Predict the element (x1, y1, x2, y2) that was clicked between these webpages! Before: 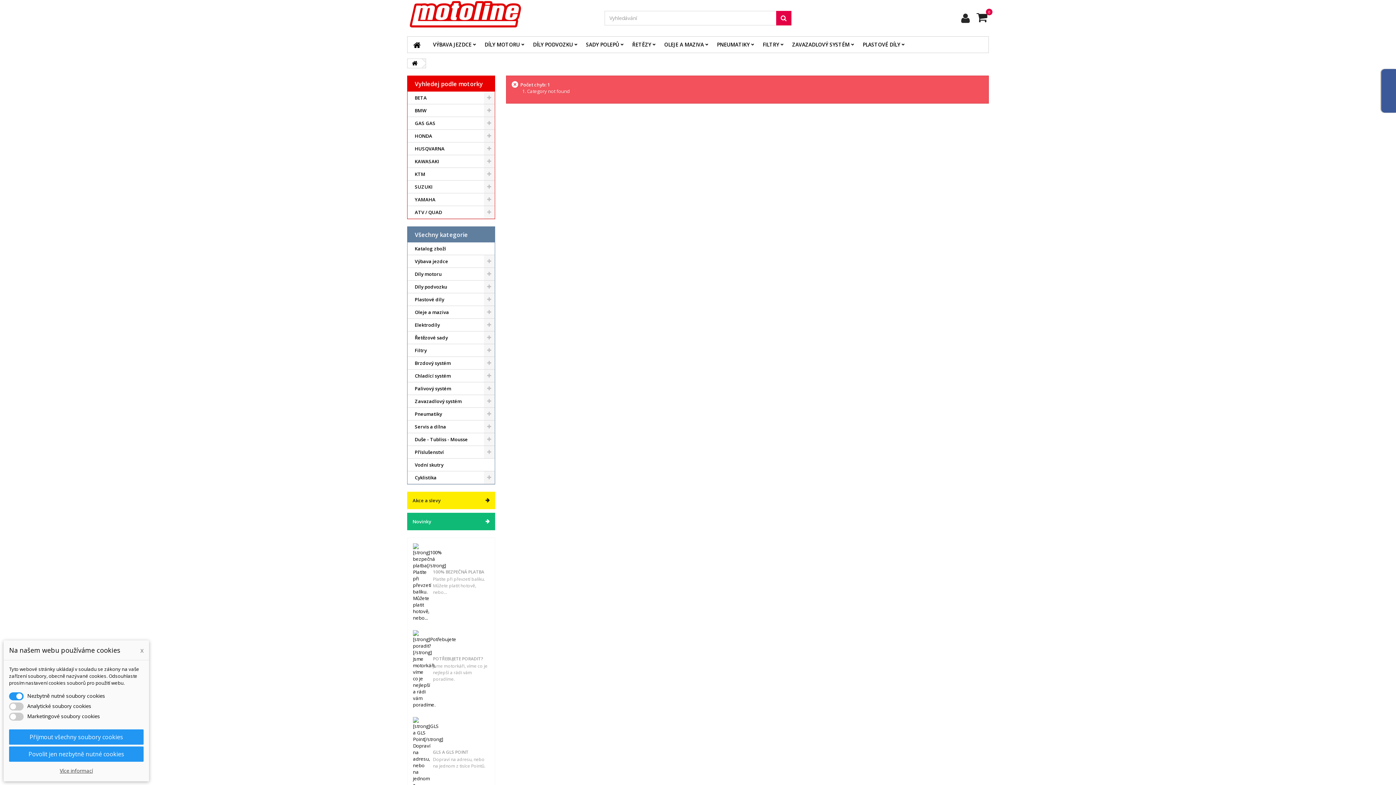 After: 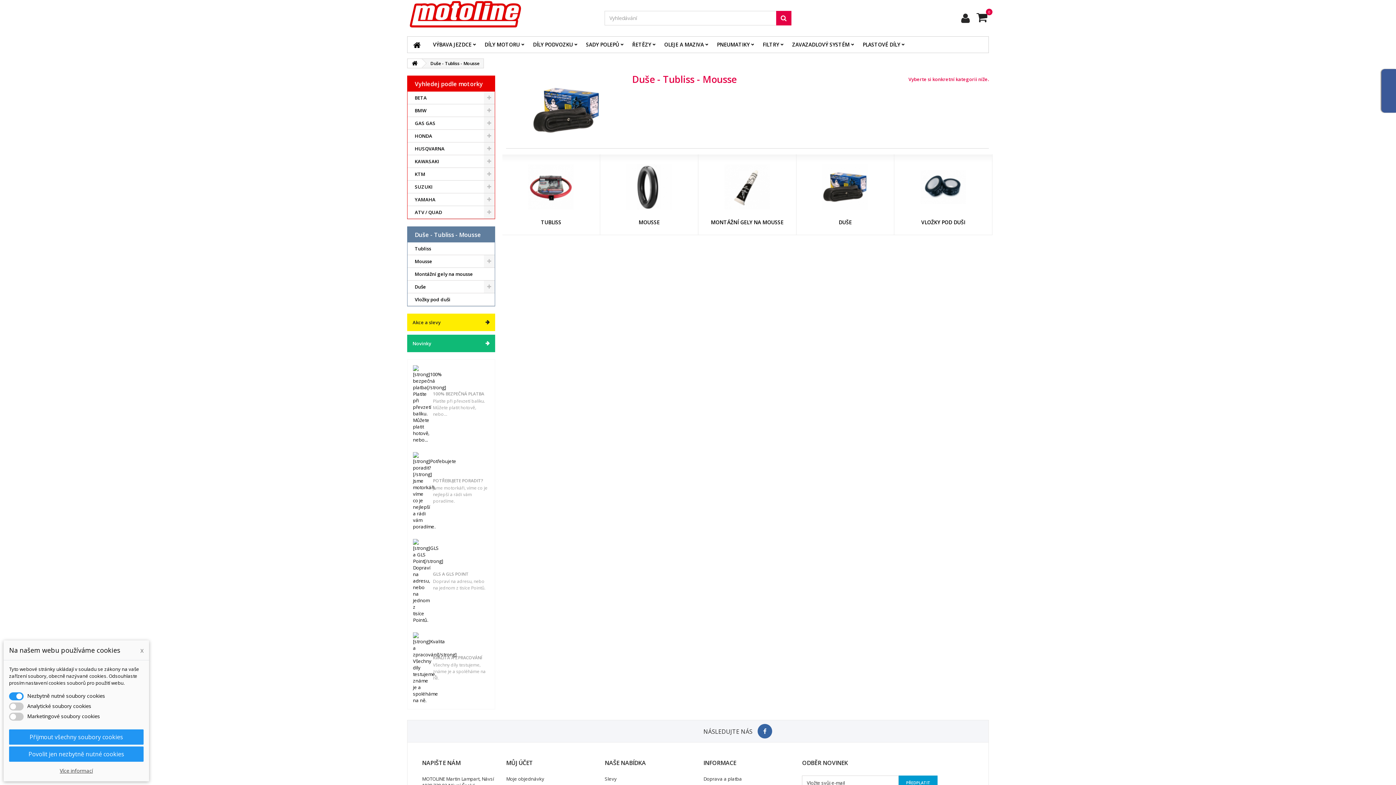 Action: bbox: (407, 433, 494, 446) label: Duše - Tubliss - Mousse